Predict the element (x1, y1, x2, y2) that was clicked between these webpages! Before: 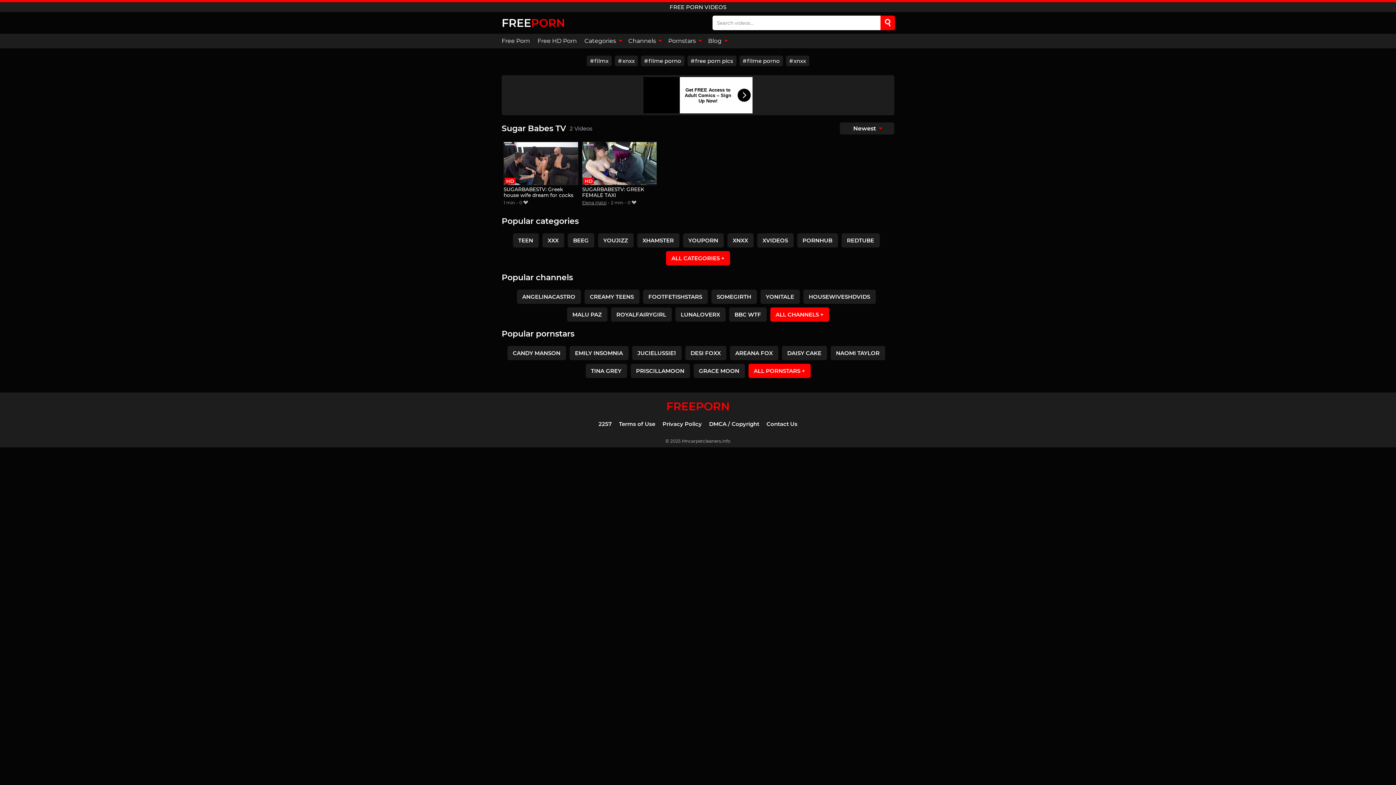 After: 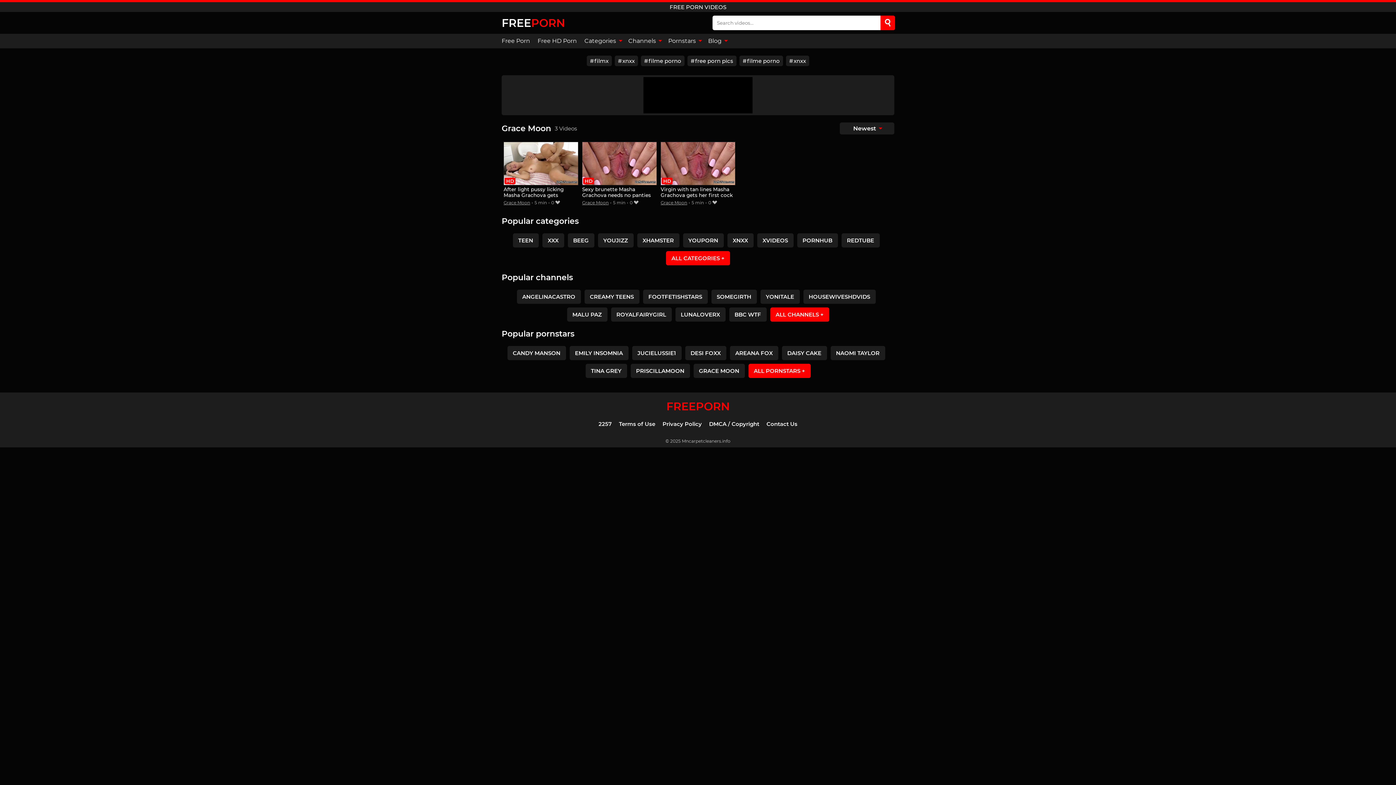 Action: bbox: (693, 363, 744, 378) label: GRACE MOON